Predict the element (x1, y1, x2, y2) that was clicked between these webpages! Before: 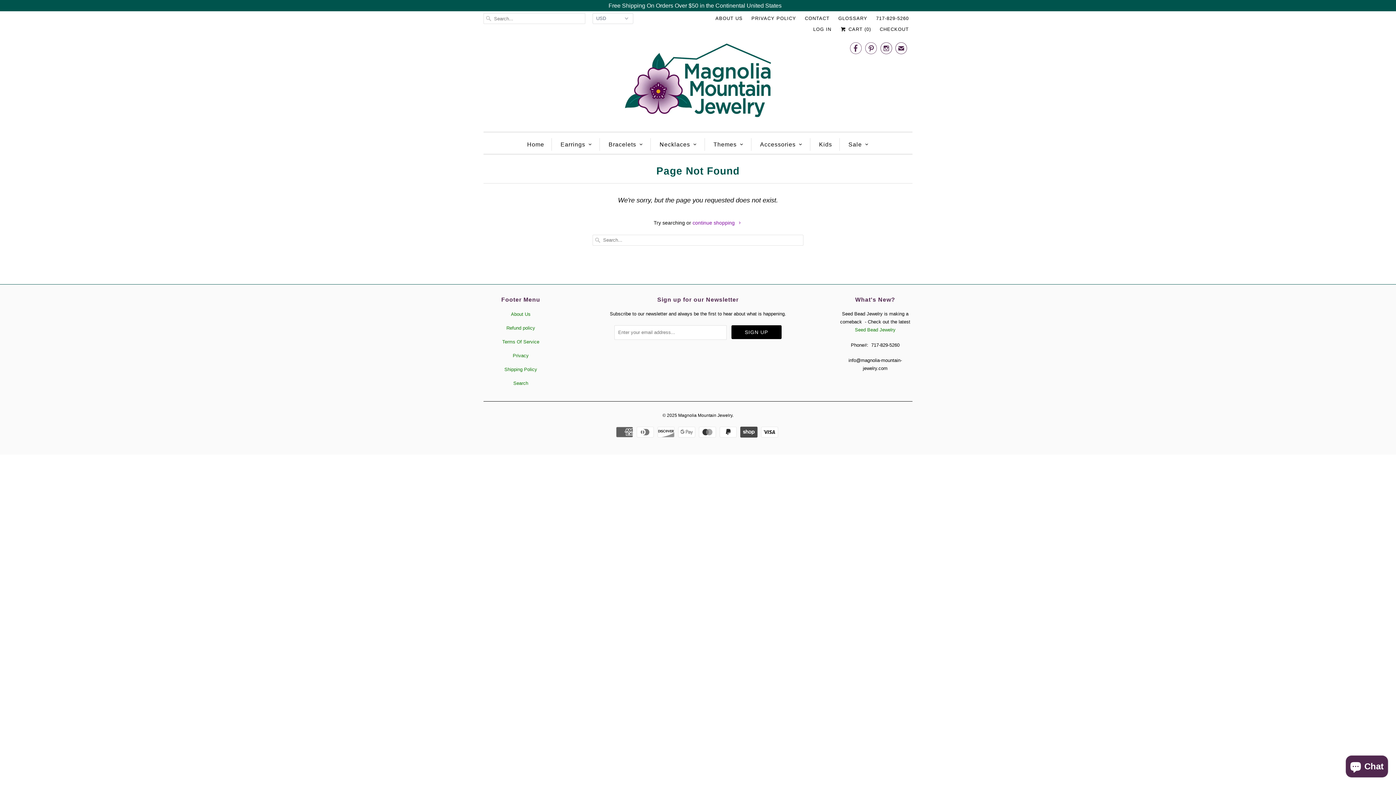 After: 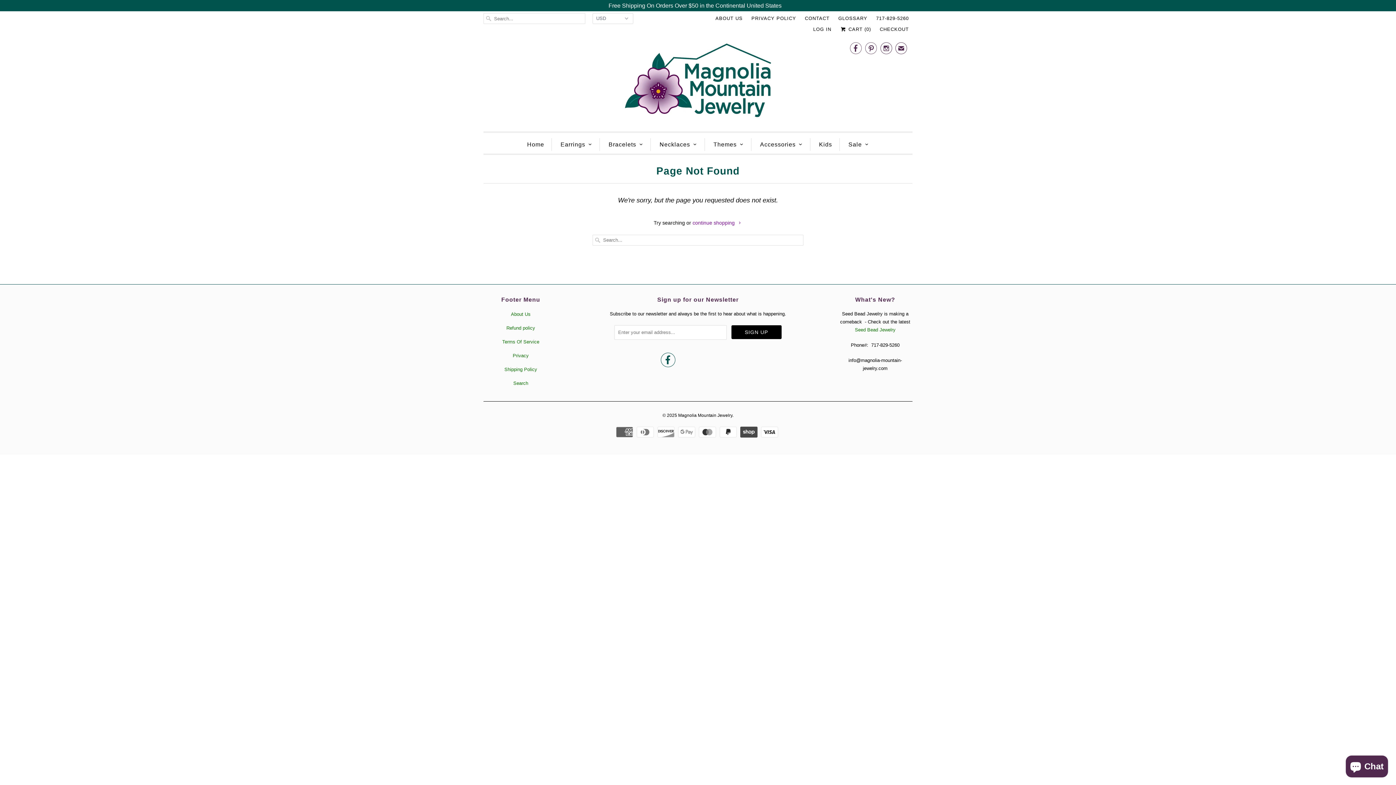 Action: label:  bbox: (660, 357, 675, 365)